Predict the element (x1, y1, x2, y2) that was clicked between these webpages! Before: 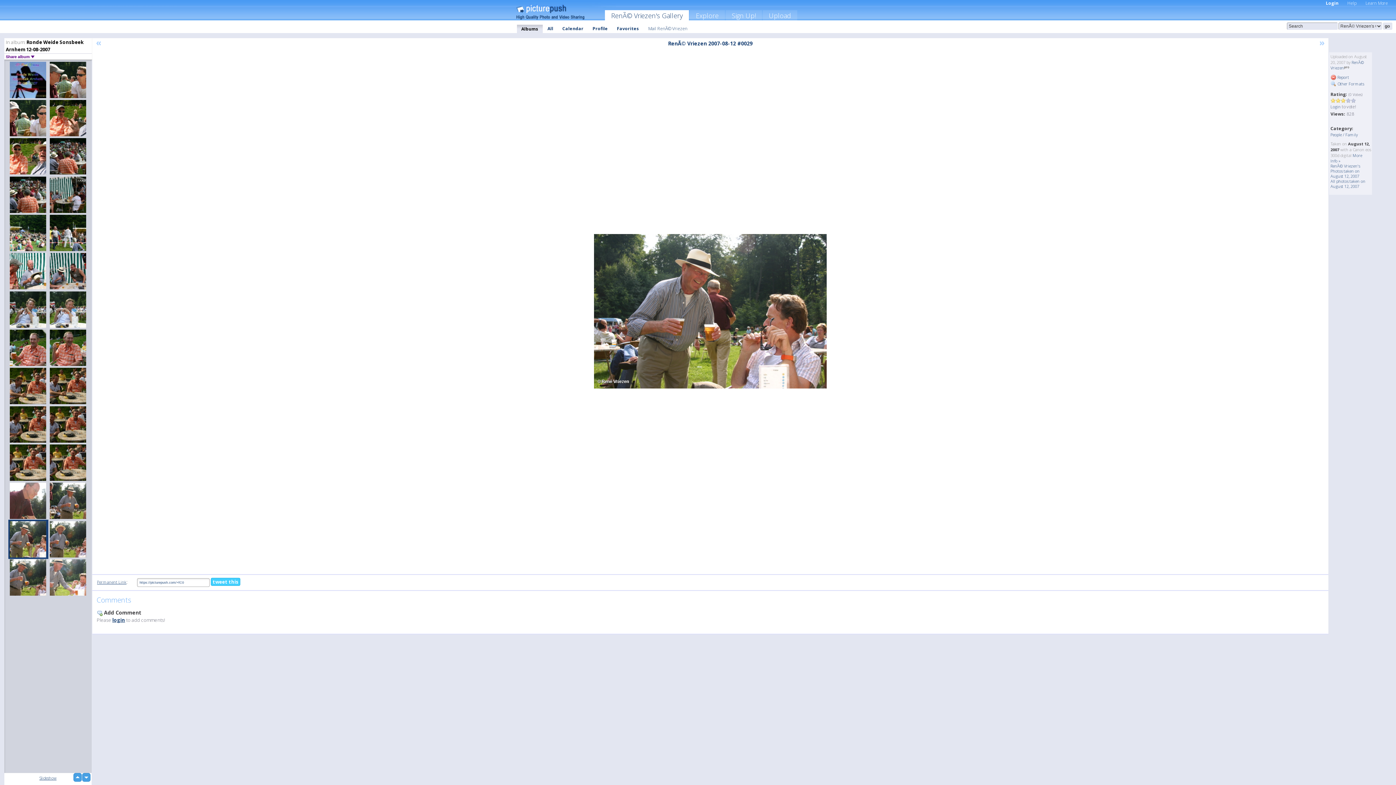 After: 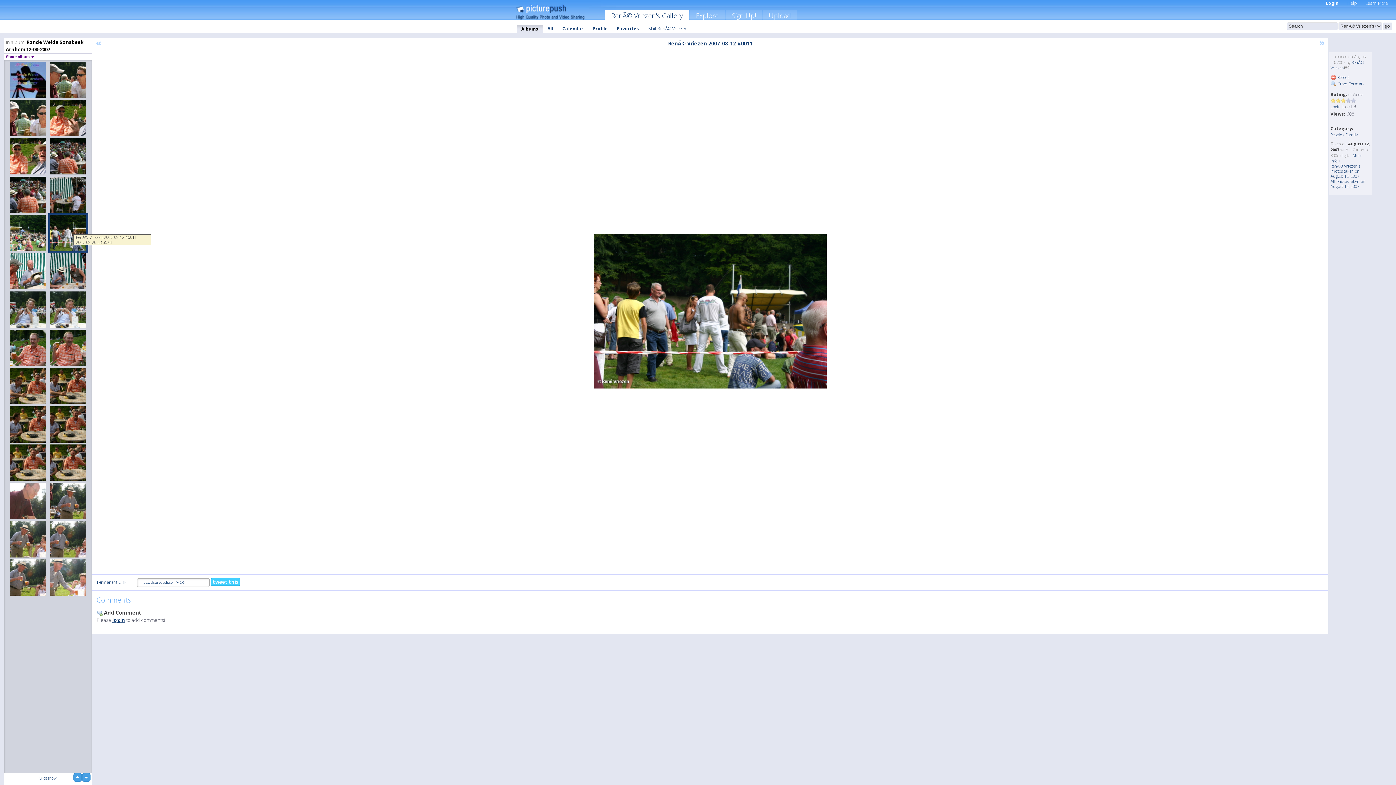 Action: bbox: (48, 213, 88, 252)